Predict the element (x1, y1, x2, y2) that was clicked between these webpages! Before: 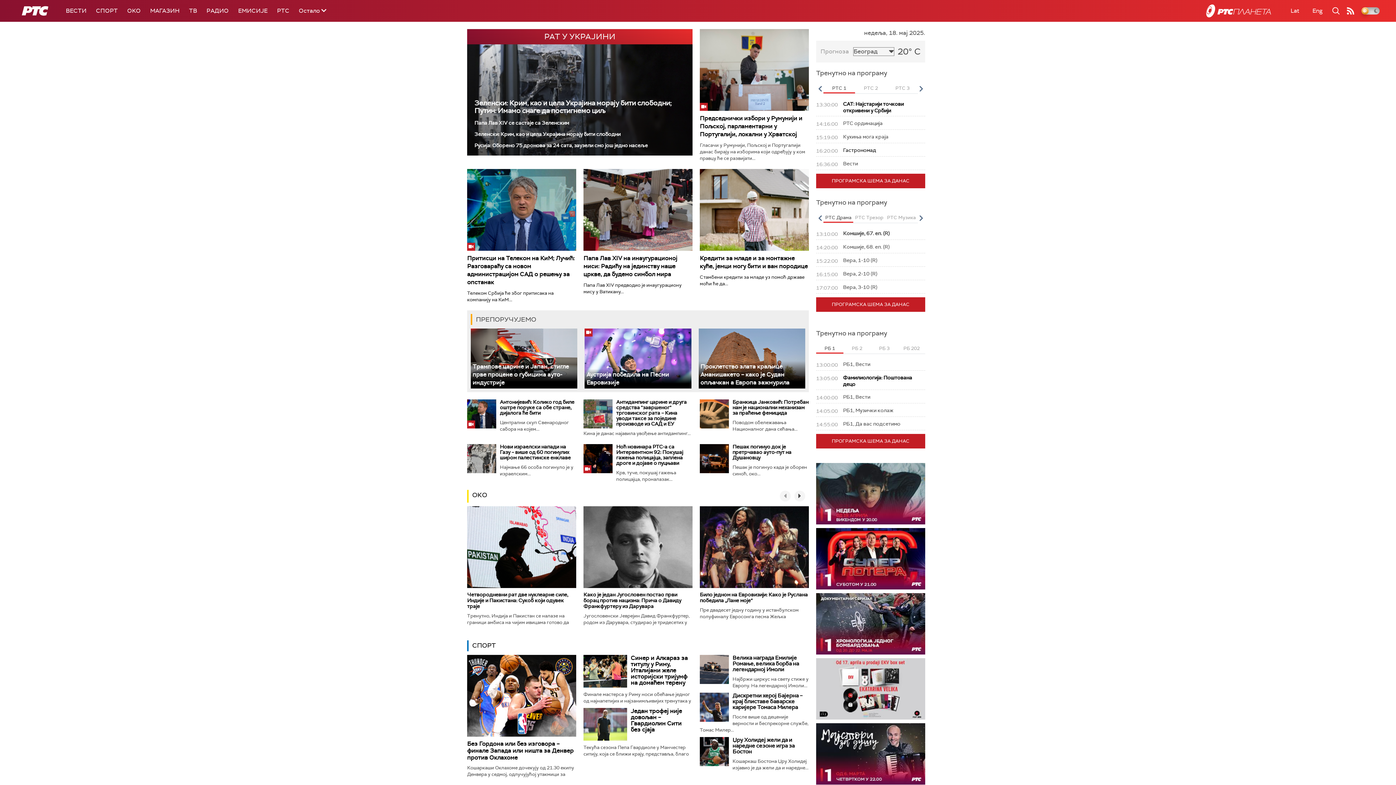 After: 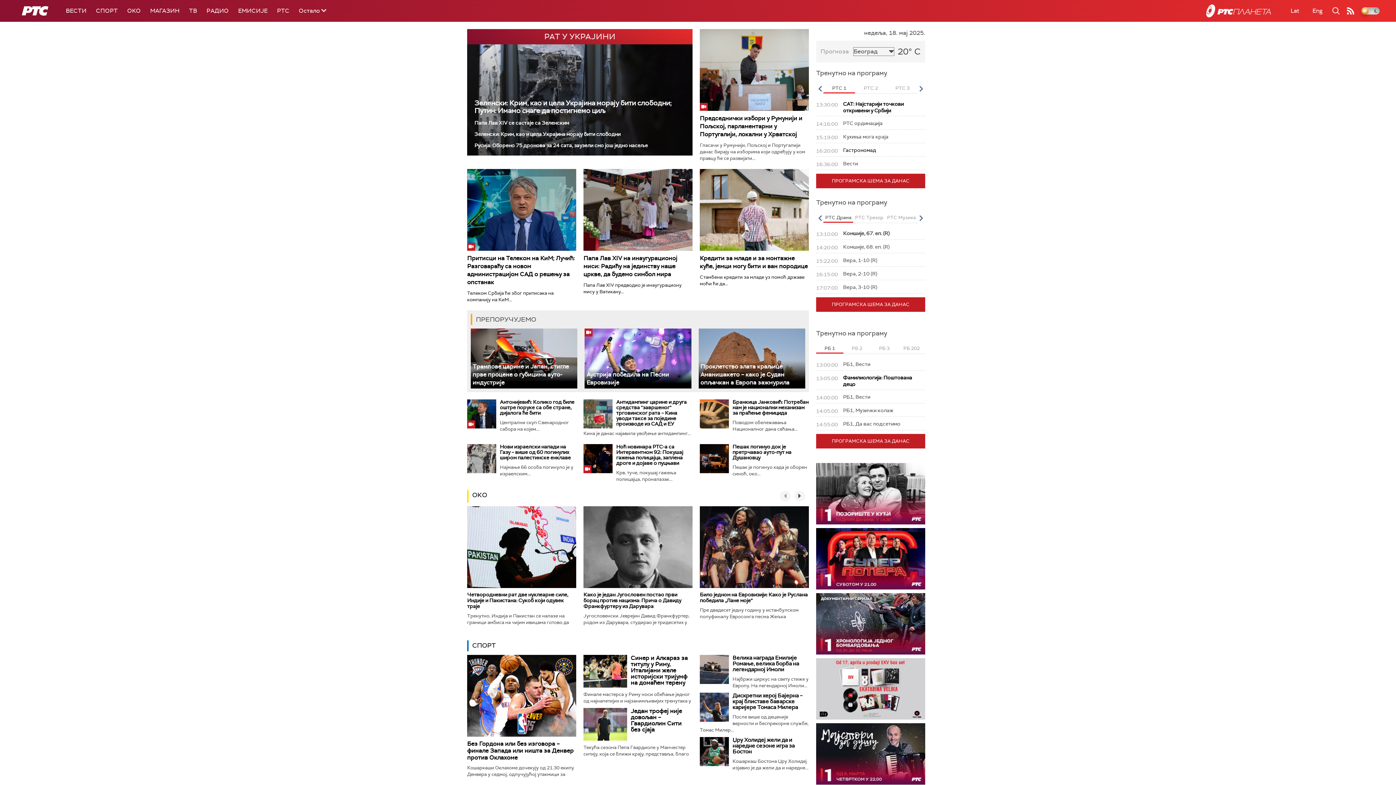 Action: bbox: (823, 213, 853, 222) label: РТС Драма